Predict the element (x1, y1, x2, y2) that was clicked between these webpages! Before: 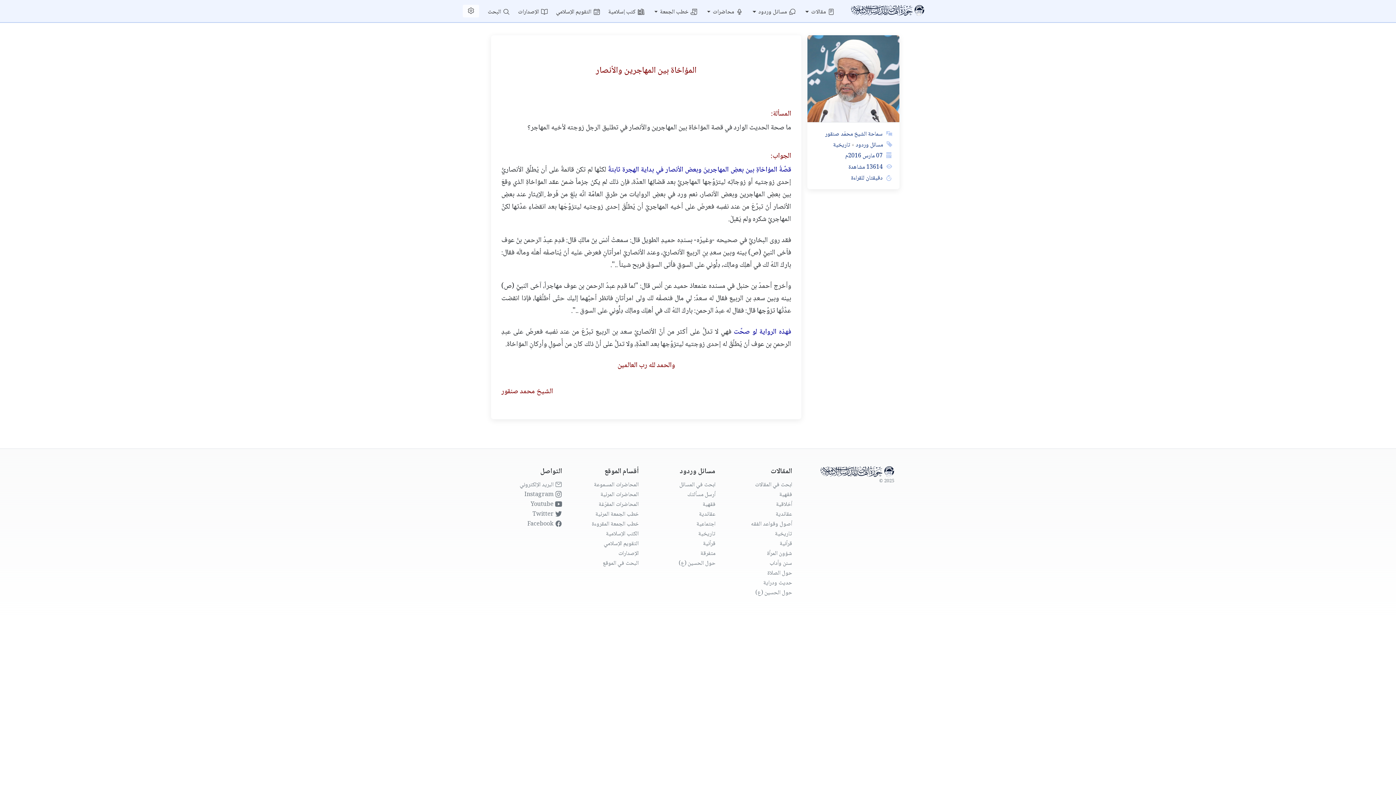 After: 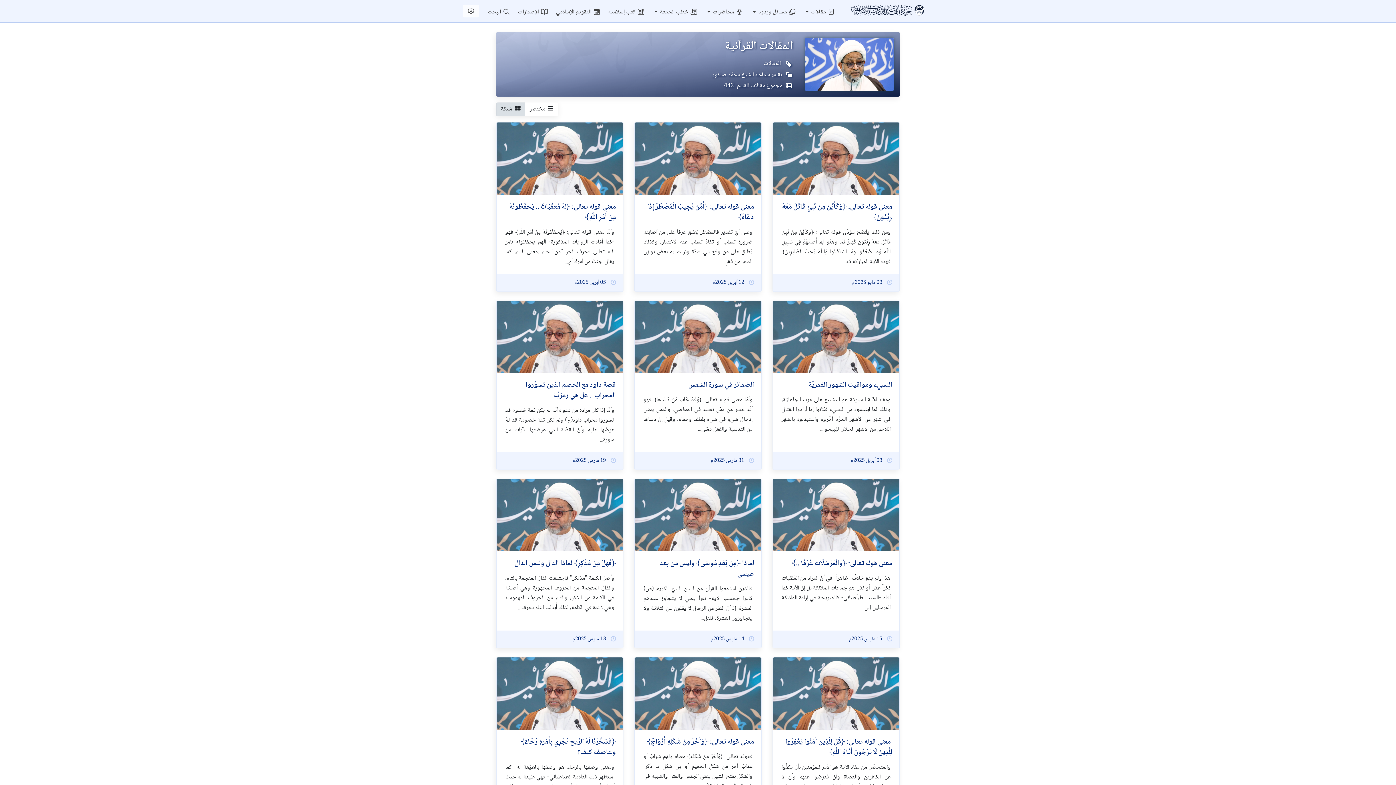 Action: label: قرآنية bbox: (779, 539, 792, 548)